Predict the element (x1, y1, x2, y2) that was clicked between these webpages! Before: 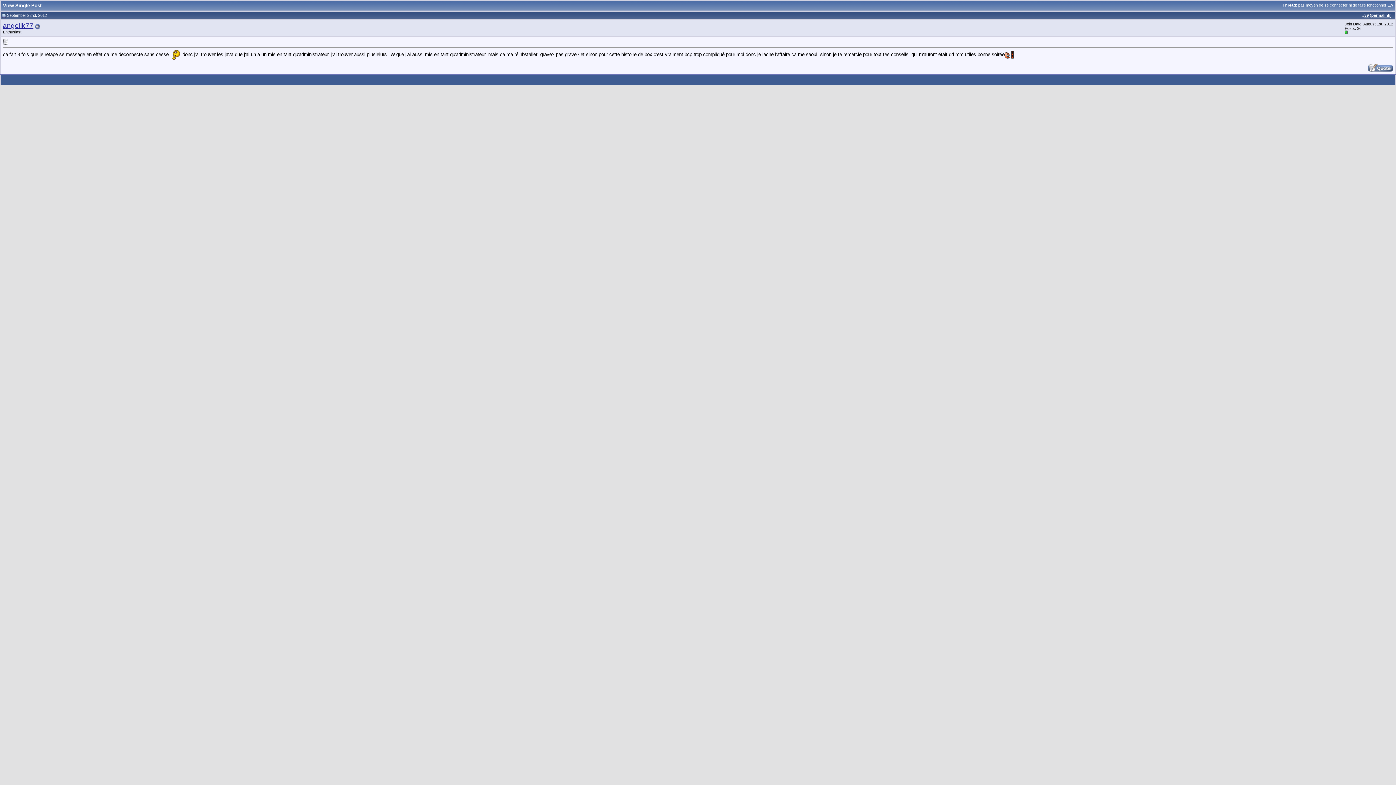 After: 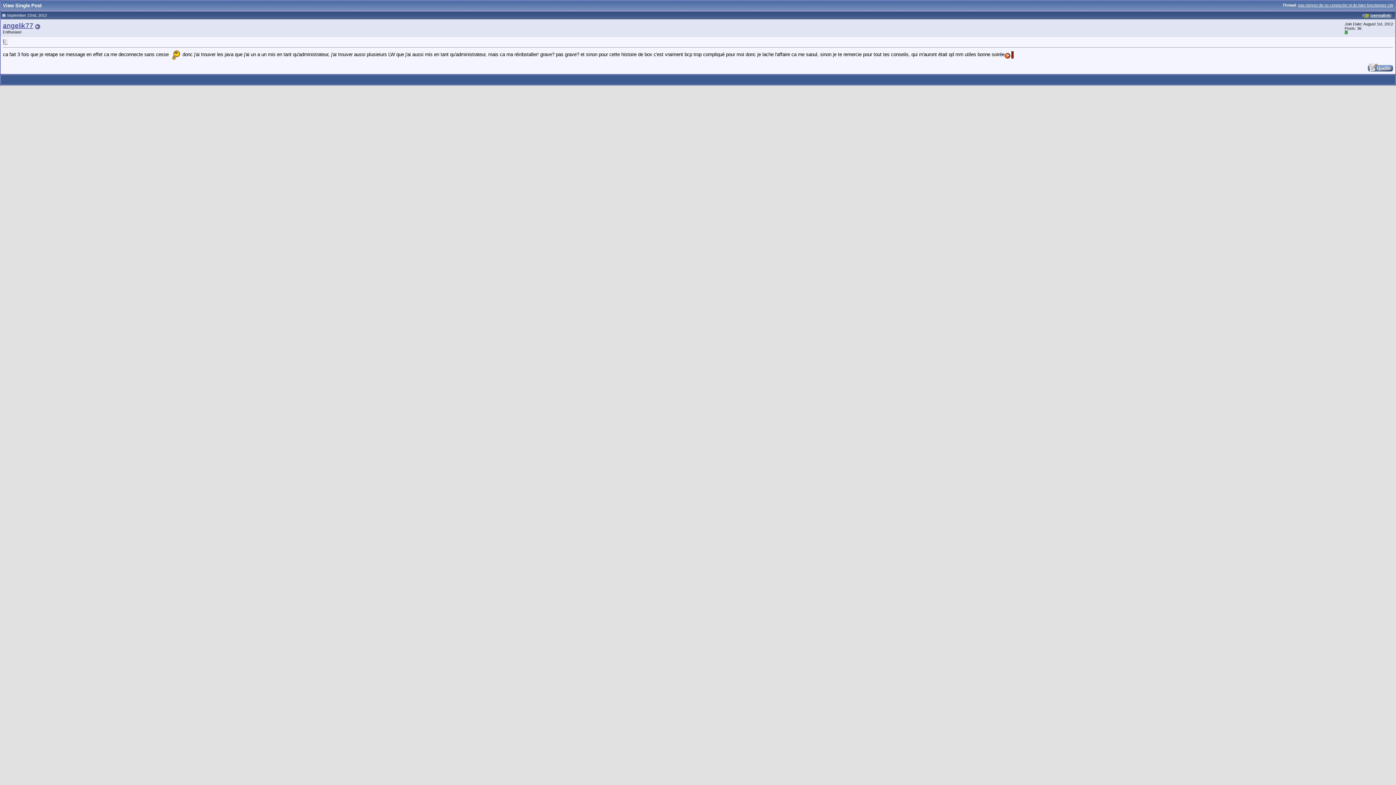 Action: bbox: (1364, 13, 1369, 17) label: 39